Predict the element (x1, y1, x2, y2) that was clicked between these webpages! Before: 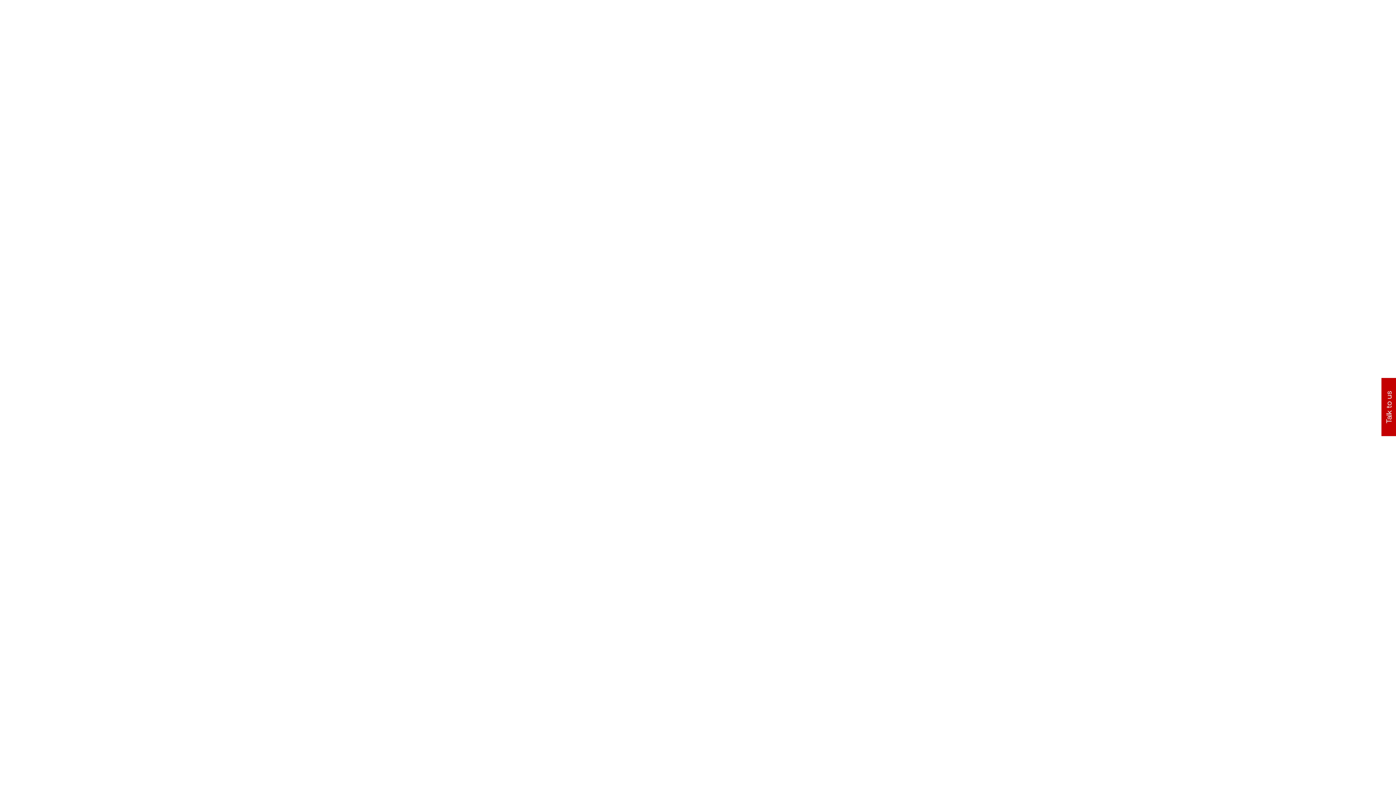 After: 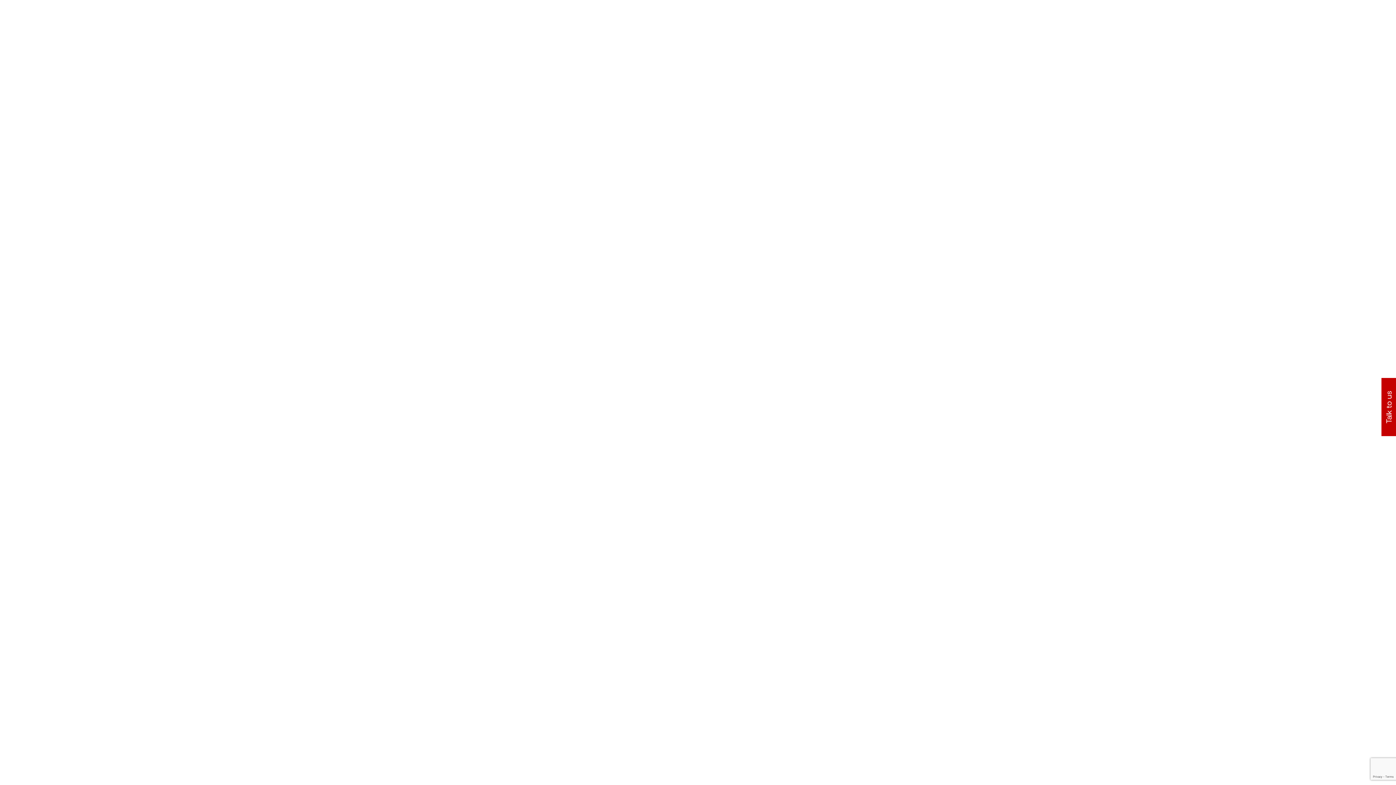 Action: bbox: (835, 421, 894, 438) label: Michalakopoulou 35,
Athens 115 28